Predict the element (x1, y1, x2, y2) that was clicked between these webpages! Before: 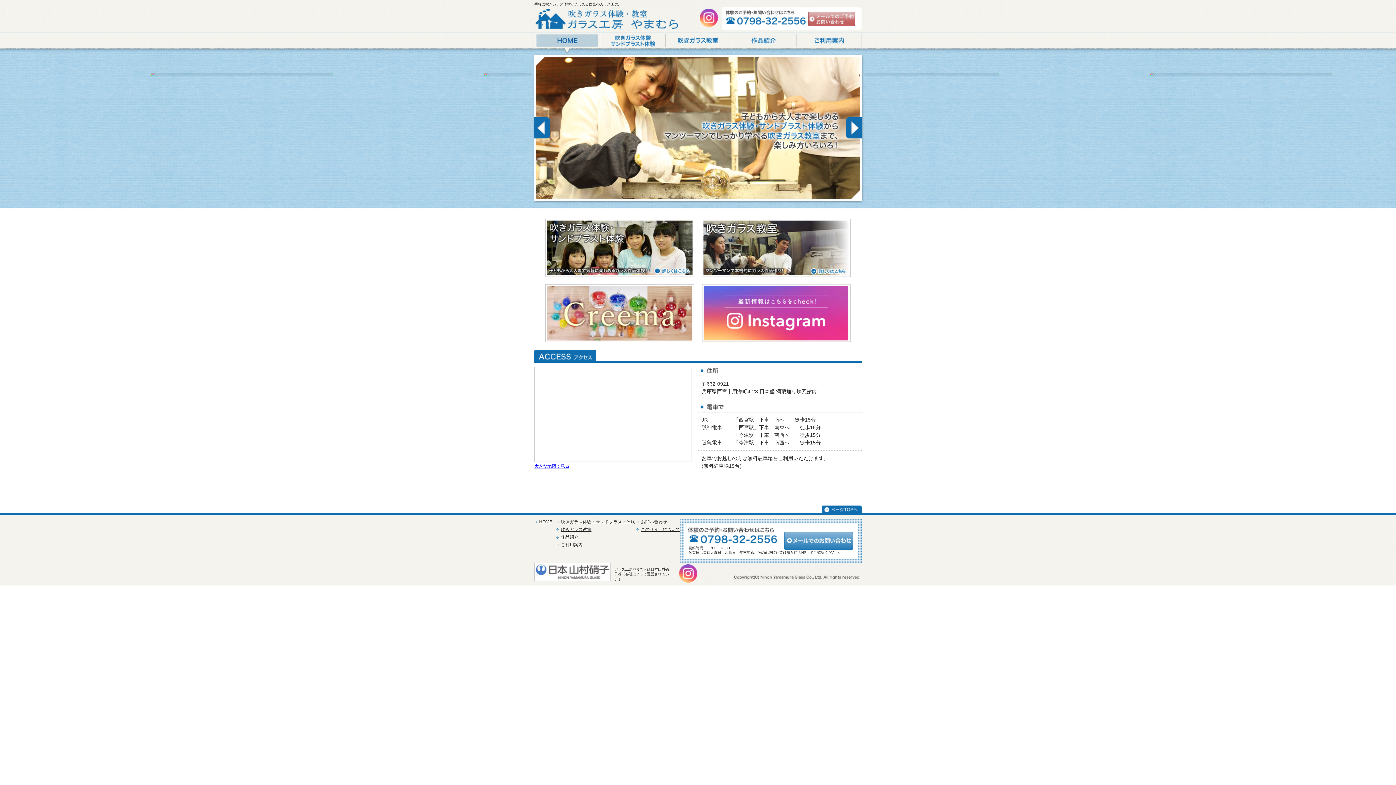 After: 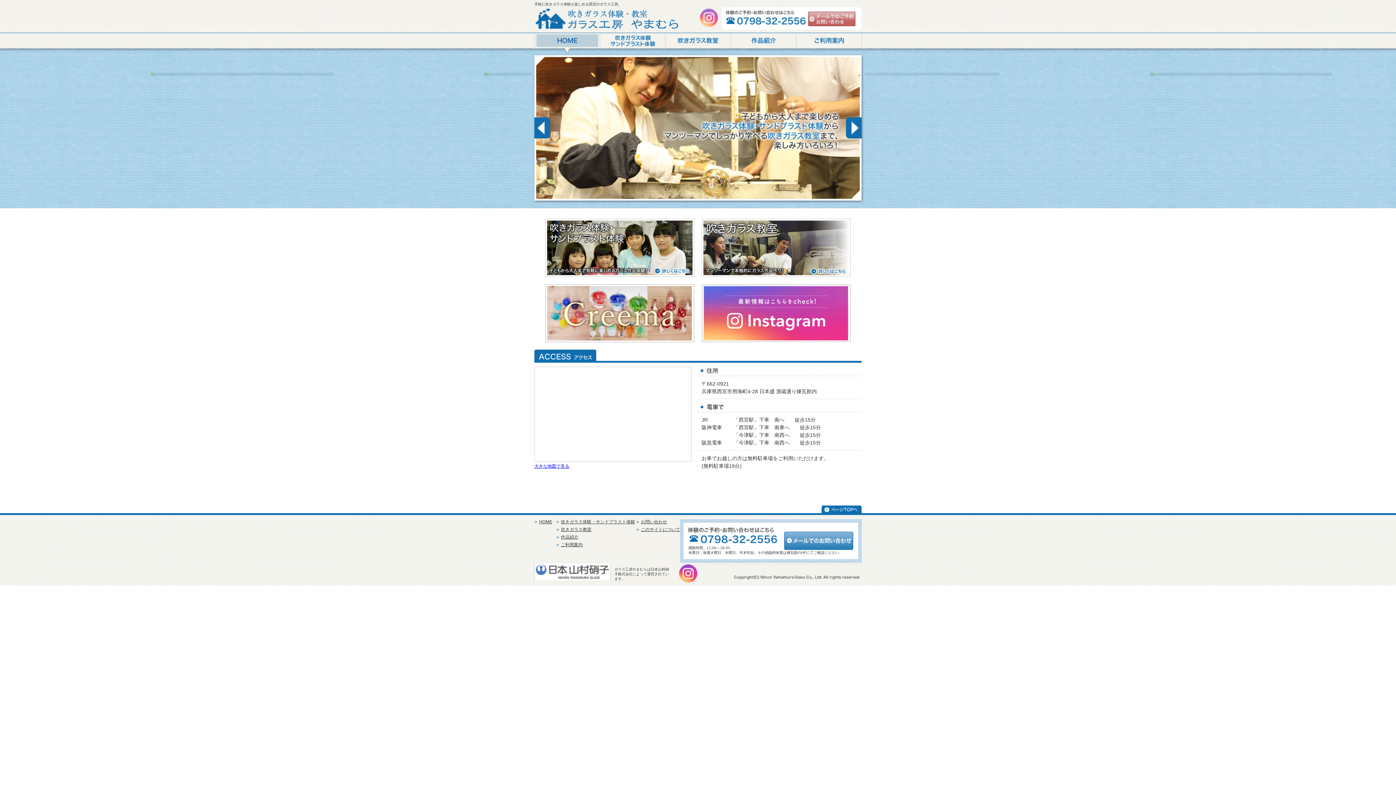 Action: bbox: (700, 21, 718, 26)